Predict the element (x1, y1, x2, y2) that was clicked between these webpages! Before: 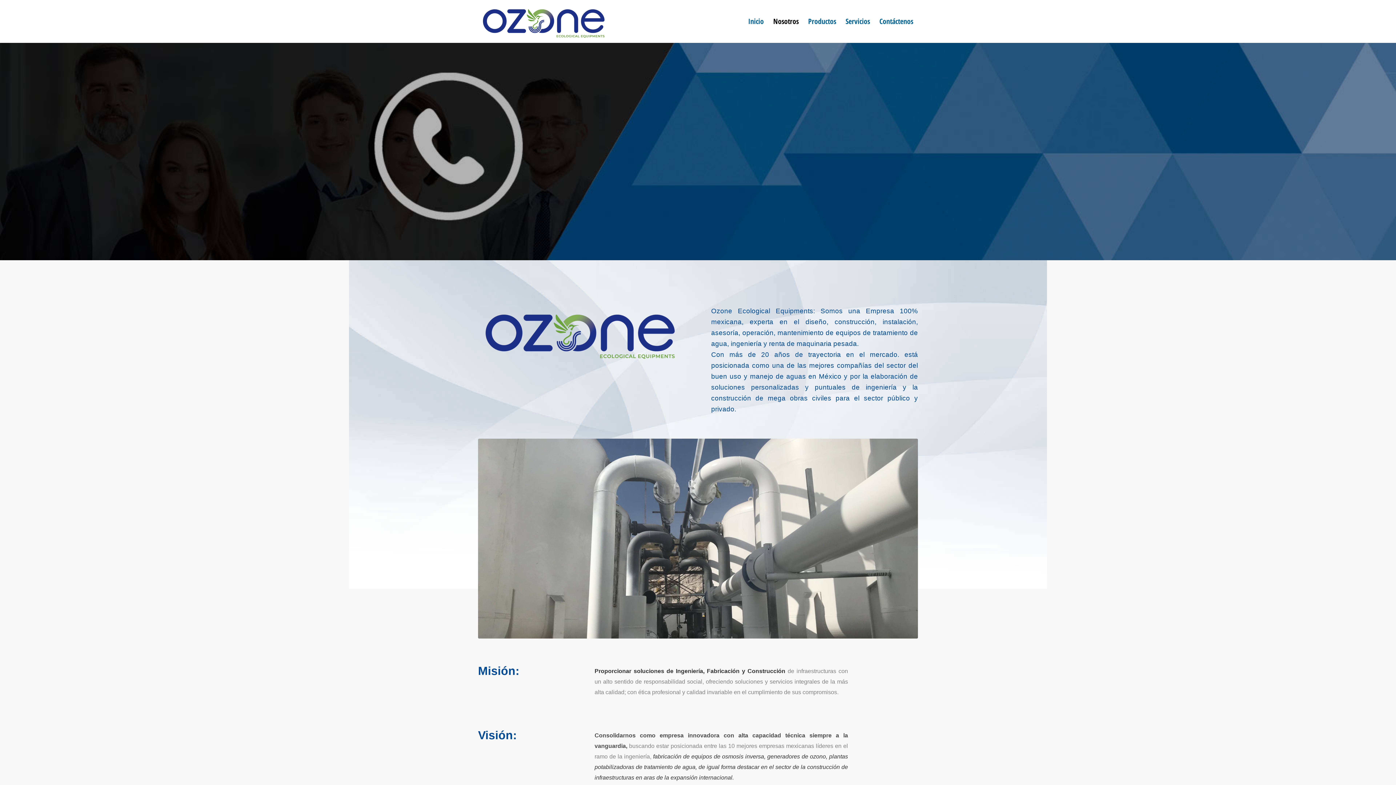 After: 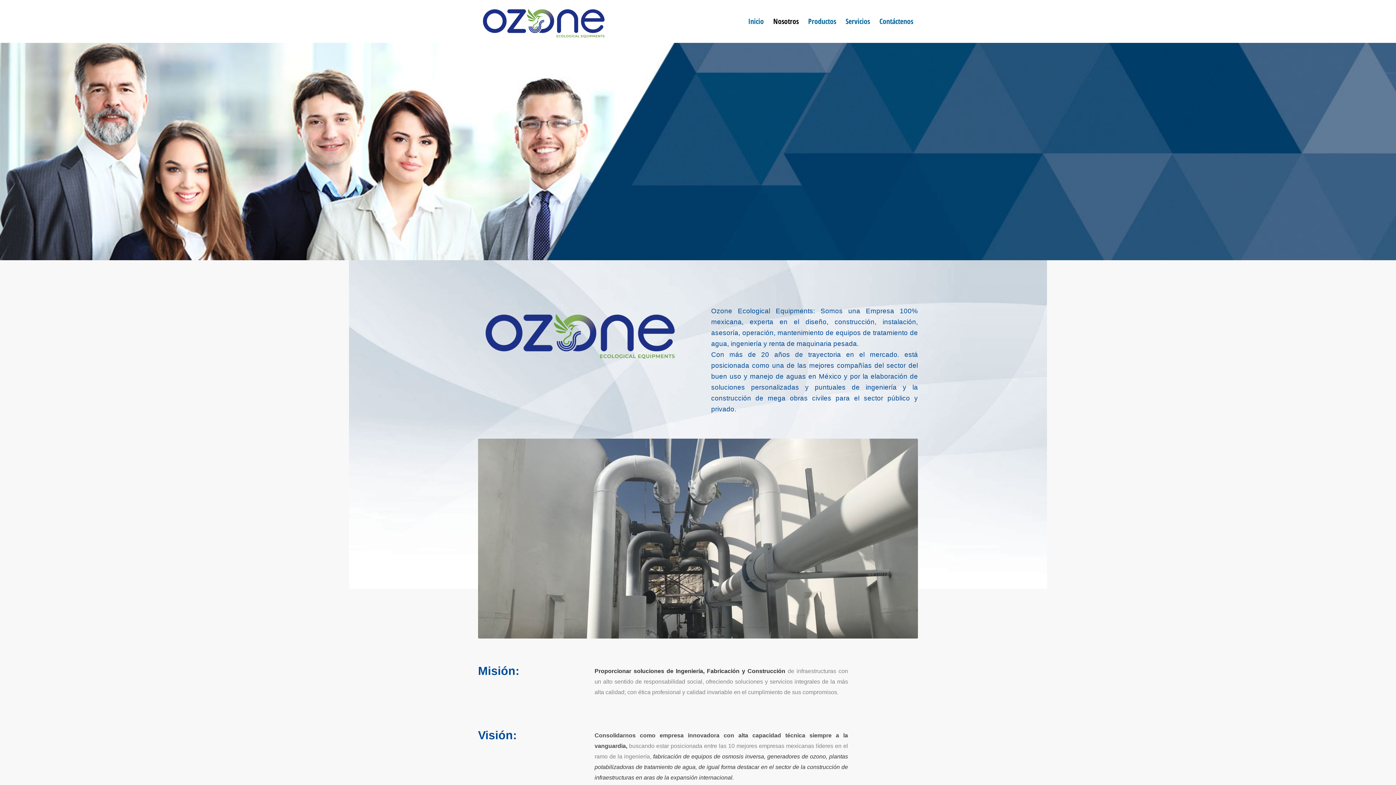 Action: bbox: (768, 0, 803, 42) label: Nosotros